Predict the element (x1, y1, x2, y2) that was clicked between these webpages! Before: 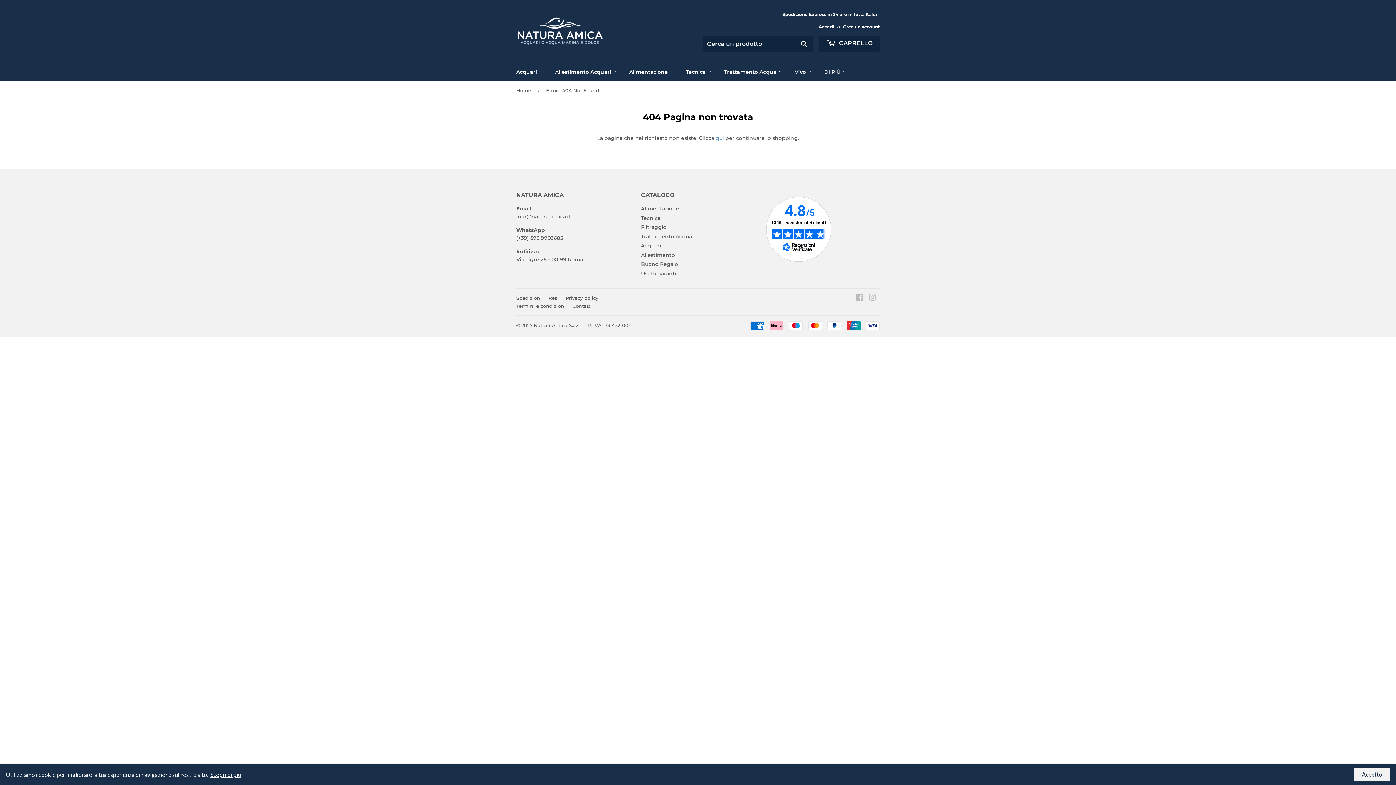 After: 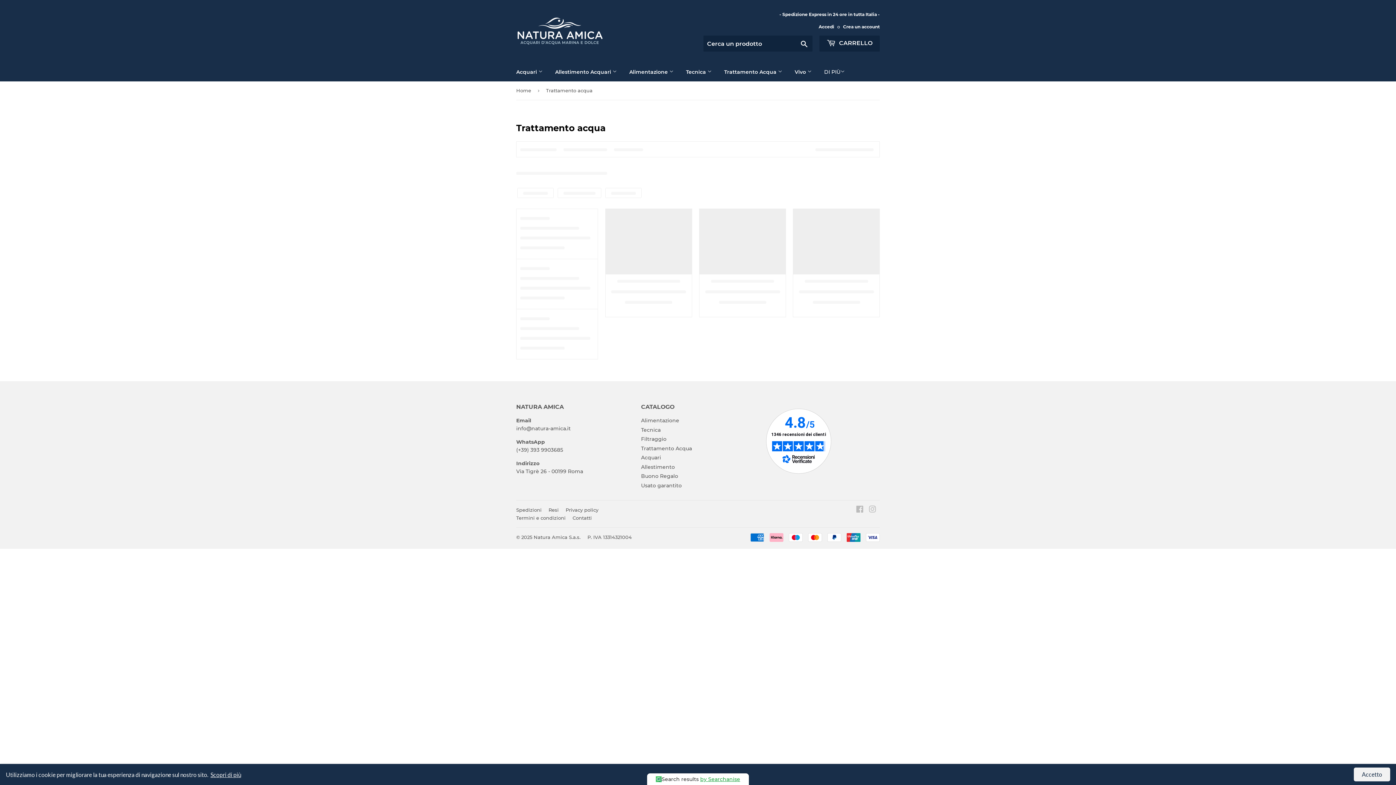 Action: label: Trattamento Acqua bbox: (641, 233, 692, 239)